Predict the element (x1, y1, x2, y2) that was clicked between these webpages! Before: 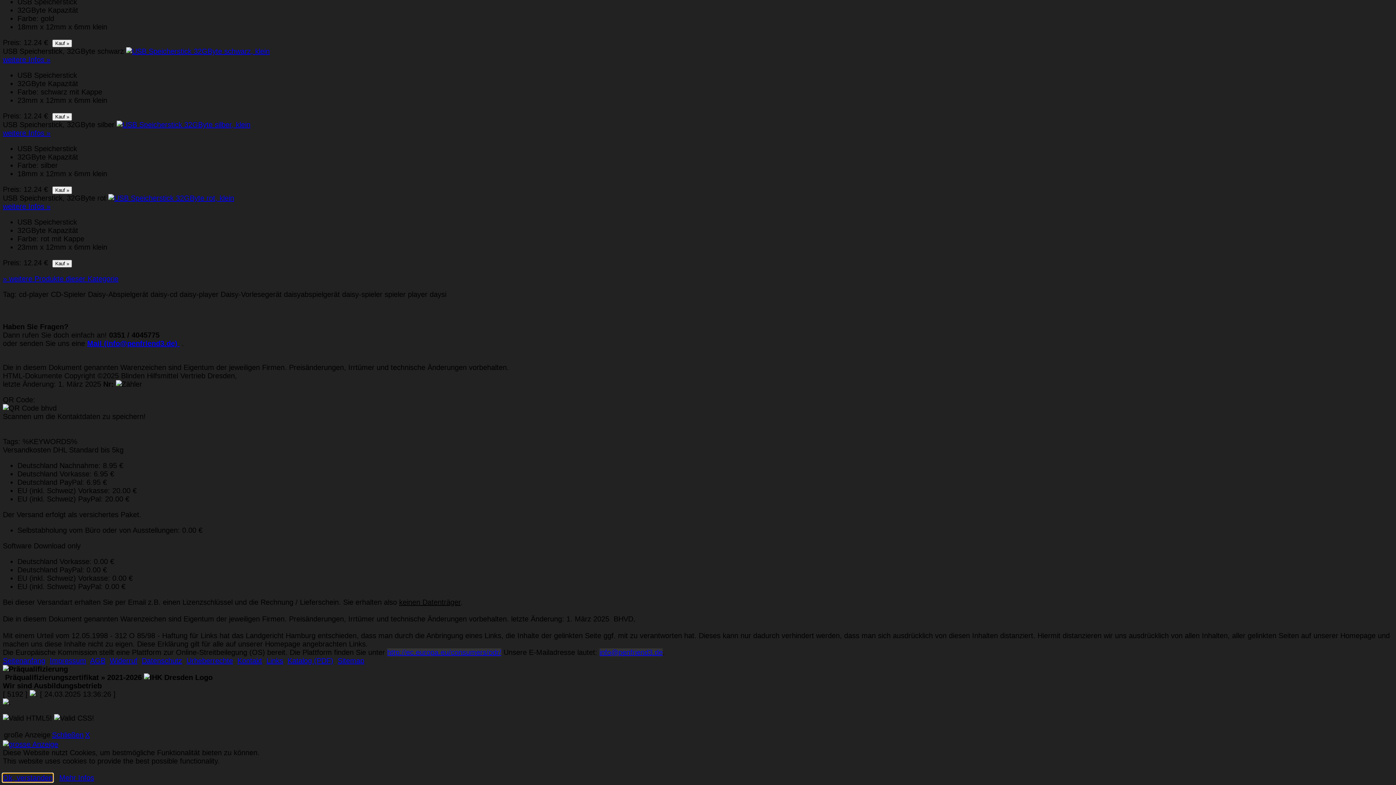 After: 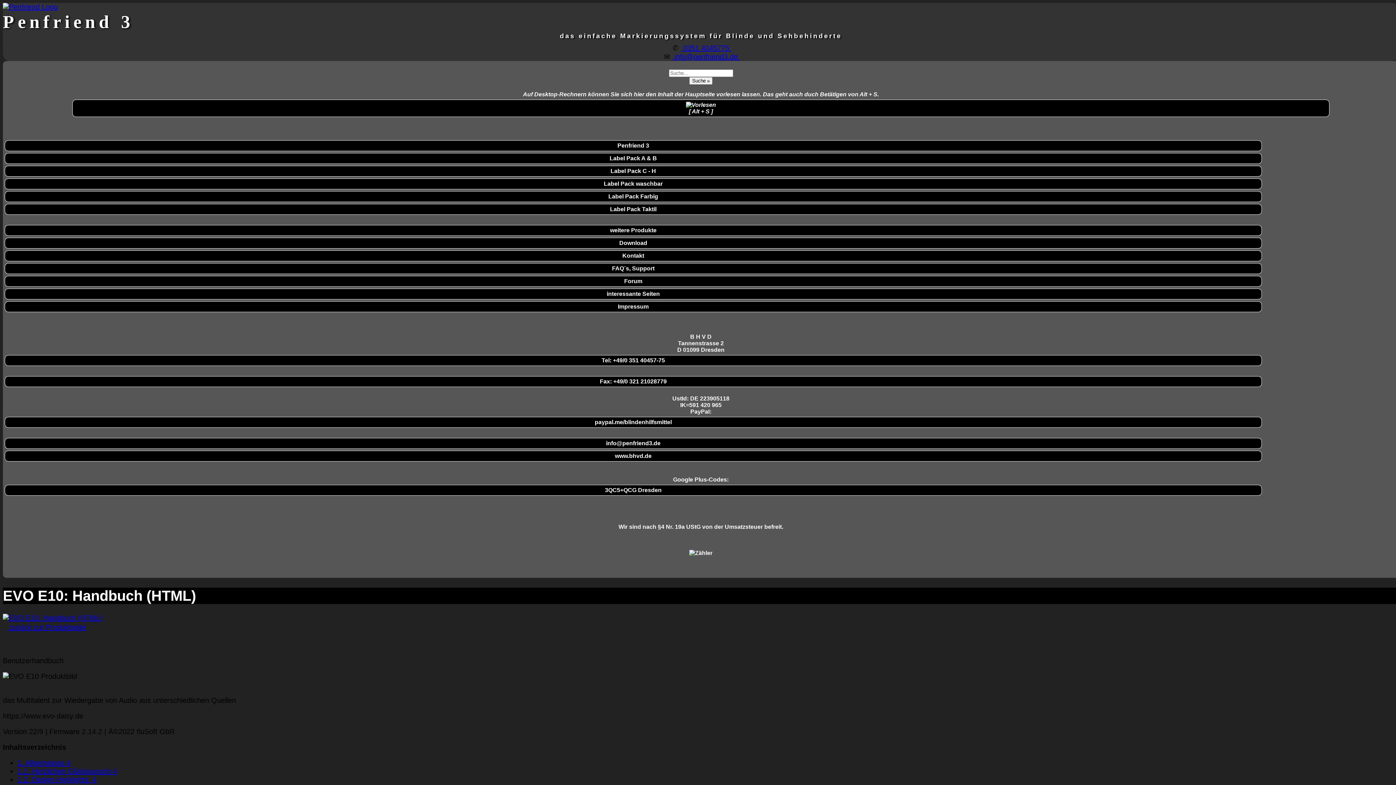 Action: bbox: (672, 52, 740, 60) label:  info@penfriend3.de 